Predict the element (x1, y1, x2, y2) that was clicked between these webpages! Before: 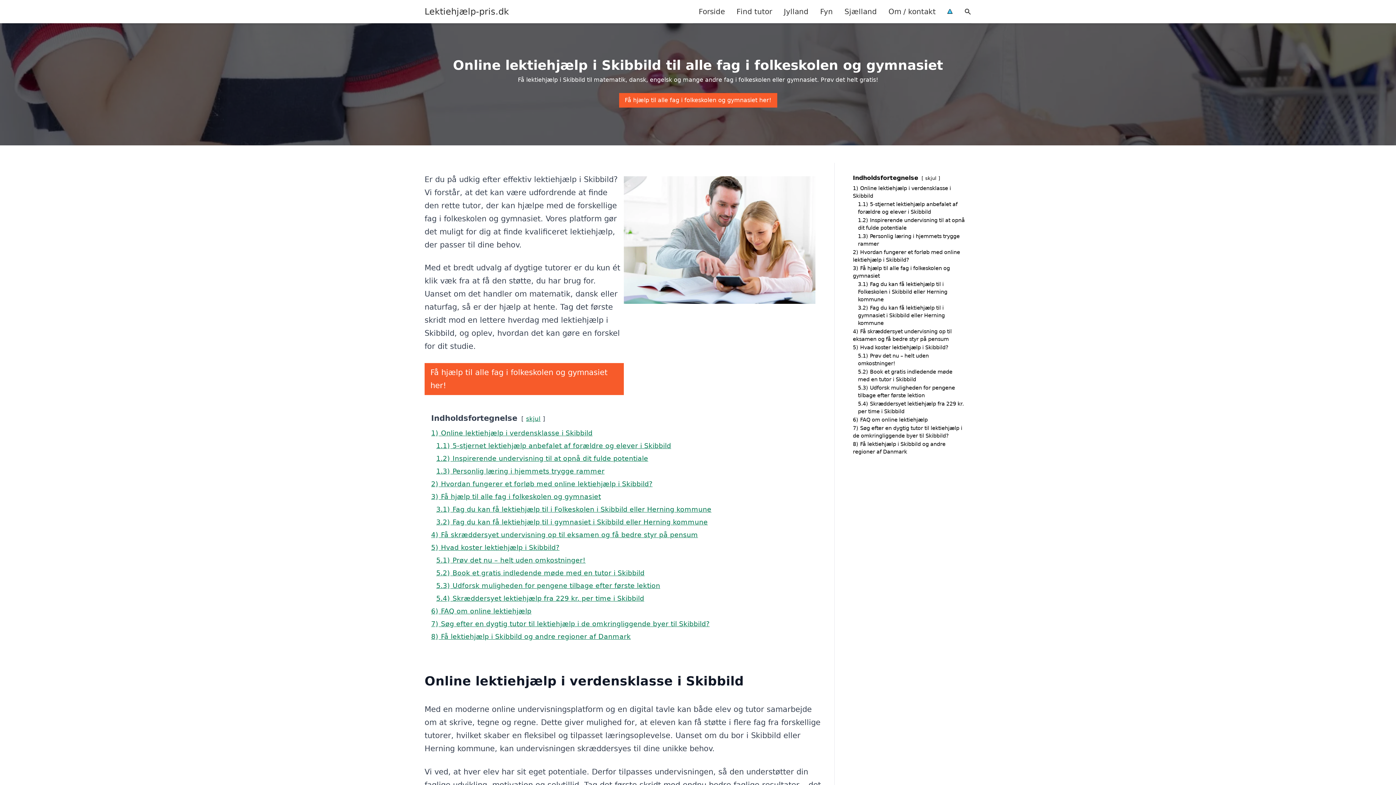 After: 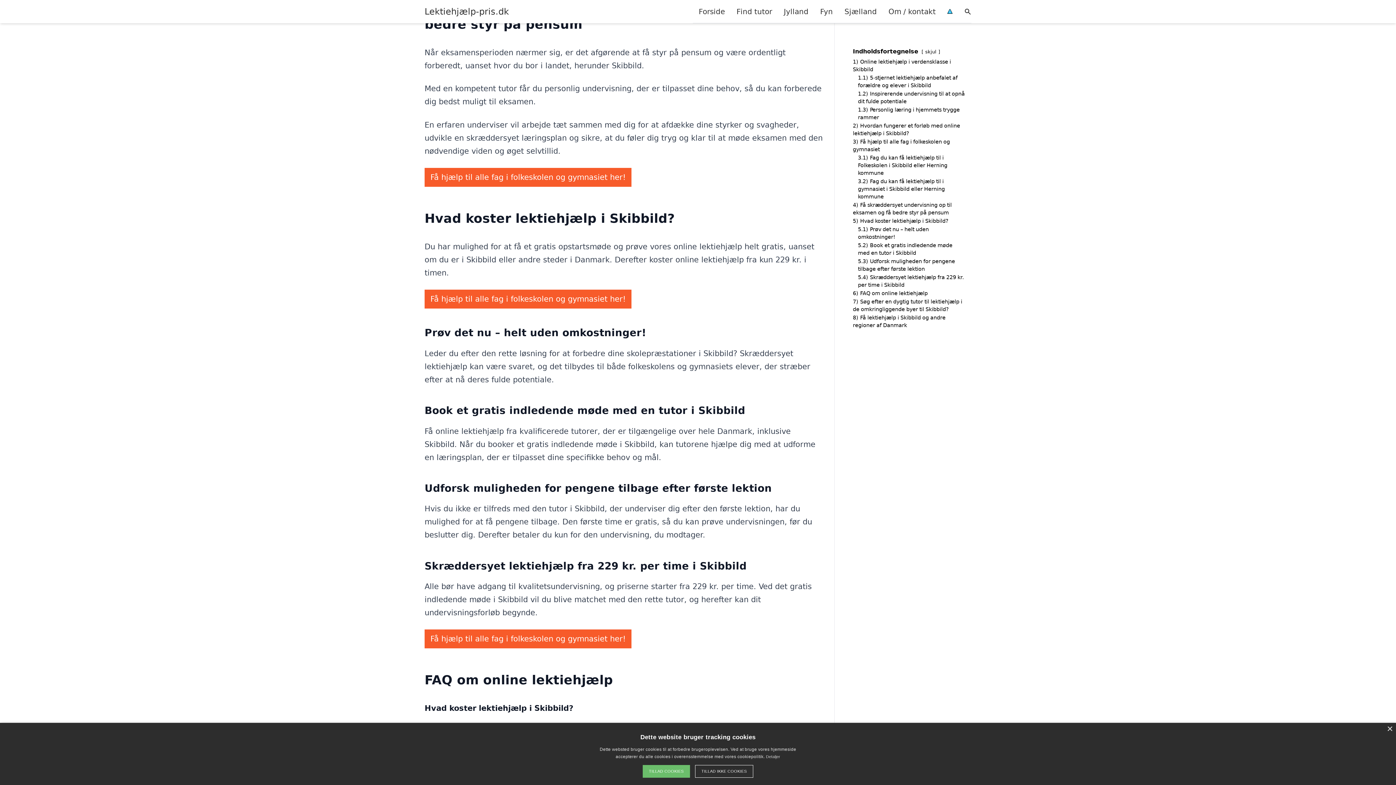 Action: bbox: (431, 531, 698, 538) label: 4) Få skræddersyet undervisning op til eksamen og få bedre styr på pensum